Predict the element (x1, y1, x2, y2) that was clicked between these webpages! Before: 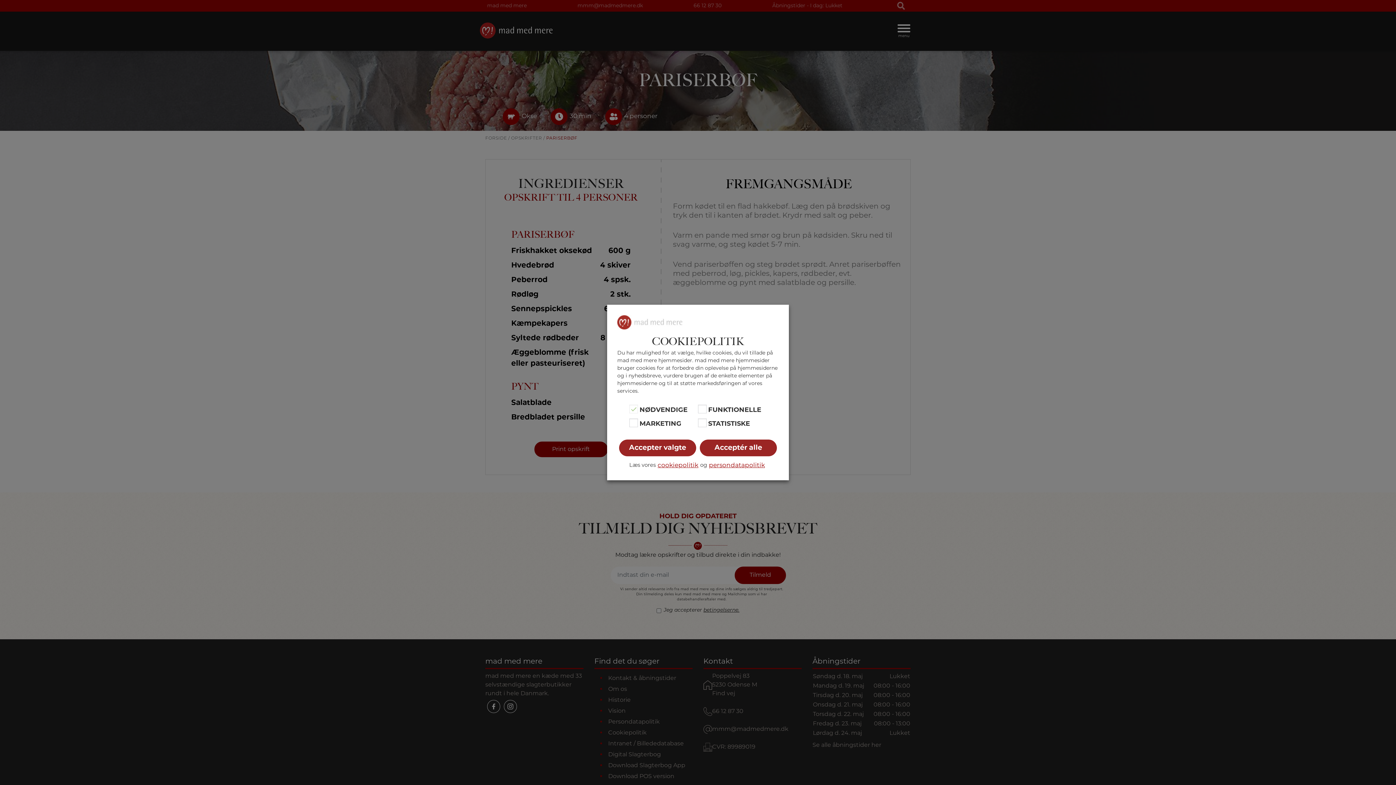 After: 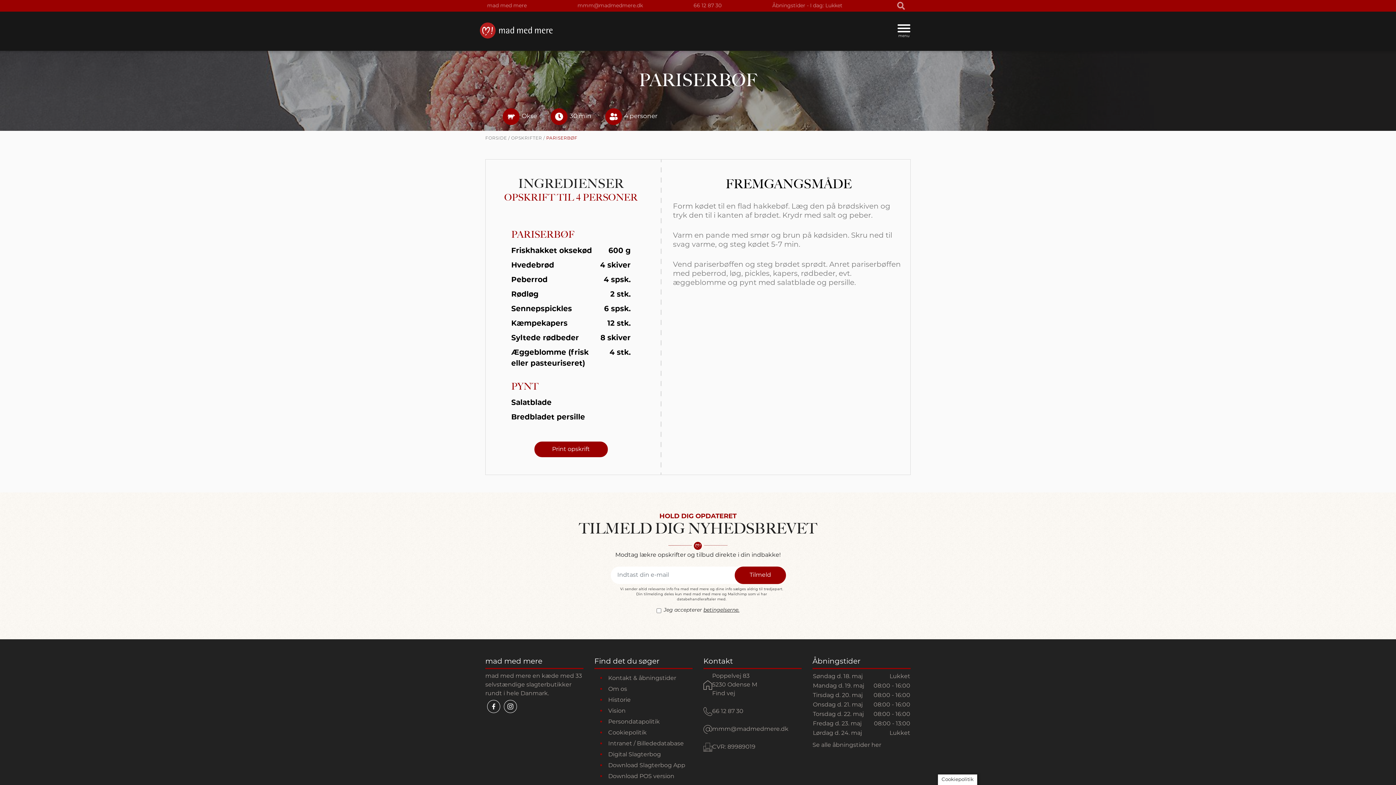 Action: label: Accepter valgte bbox: (619, 439, 696, 456)